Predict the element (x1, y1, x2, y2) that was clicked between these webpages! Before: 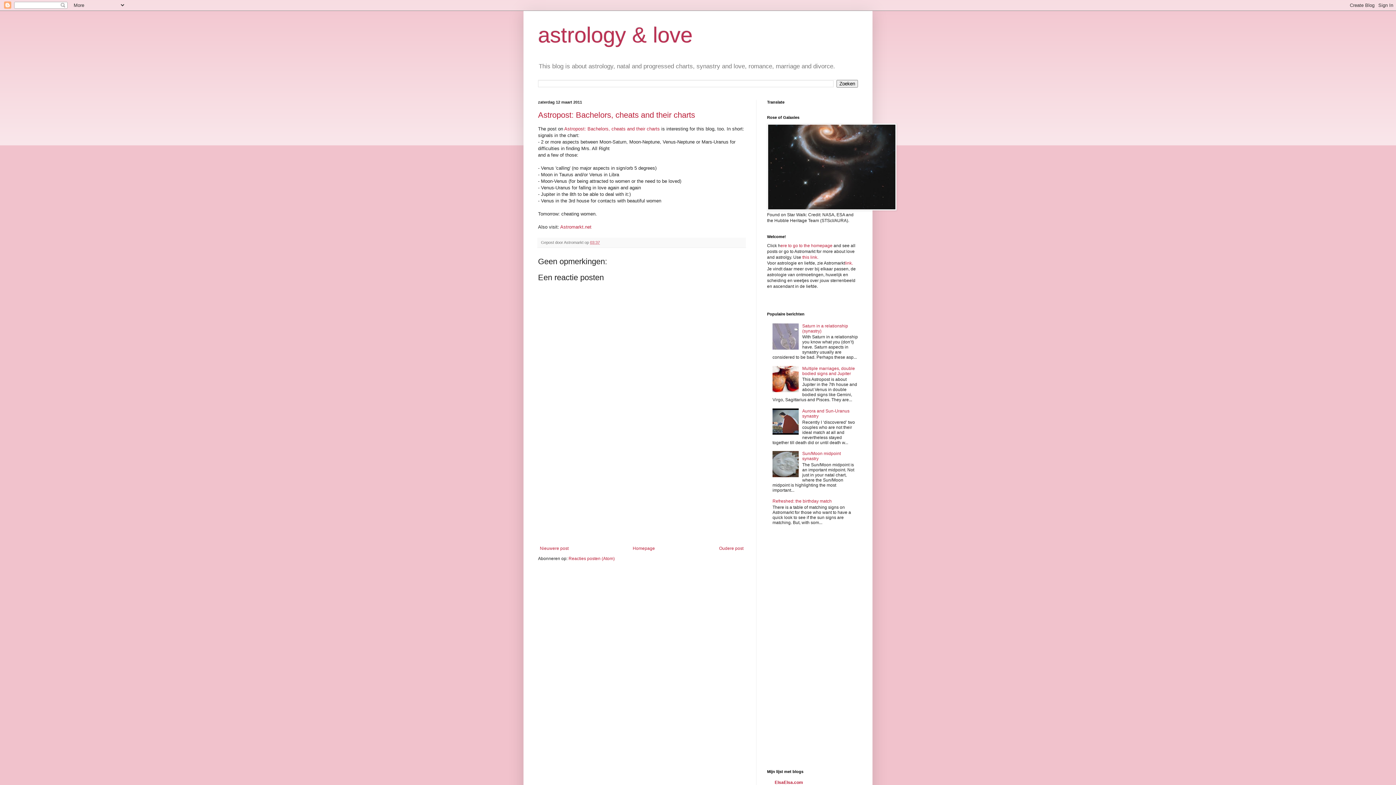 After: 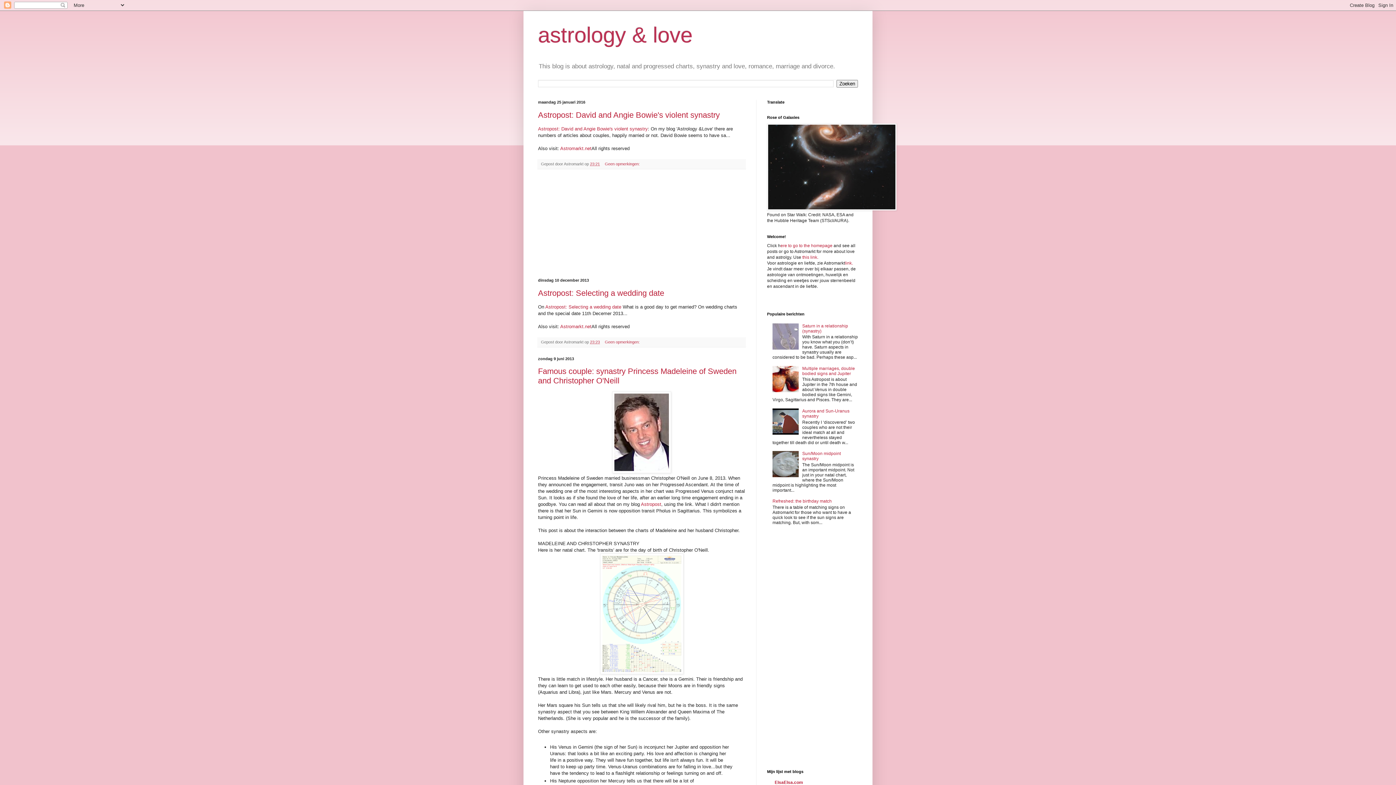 Action: label: astrology & love bbox: (538, 22, 692, 47)